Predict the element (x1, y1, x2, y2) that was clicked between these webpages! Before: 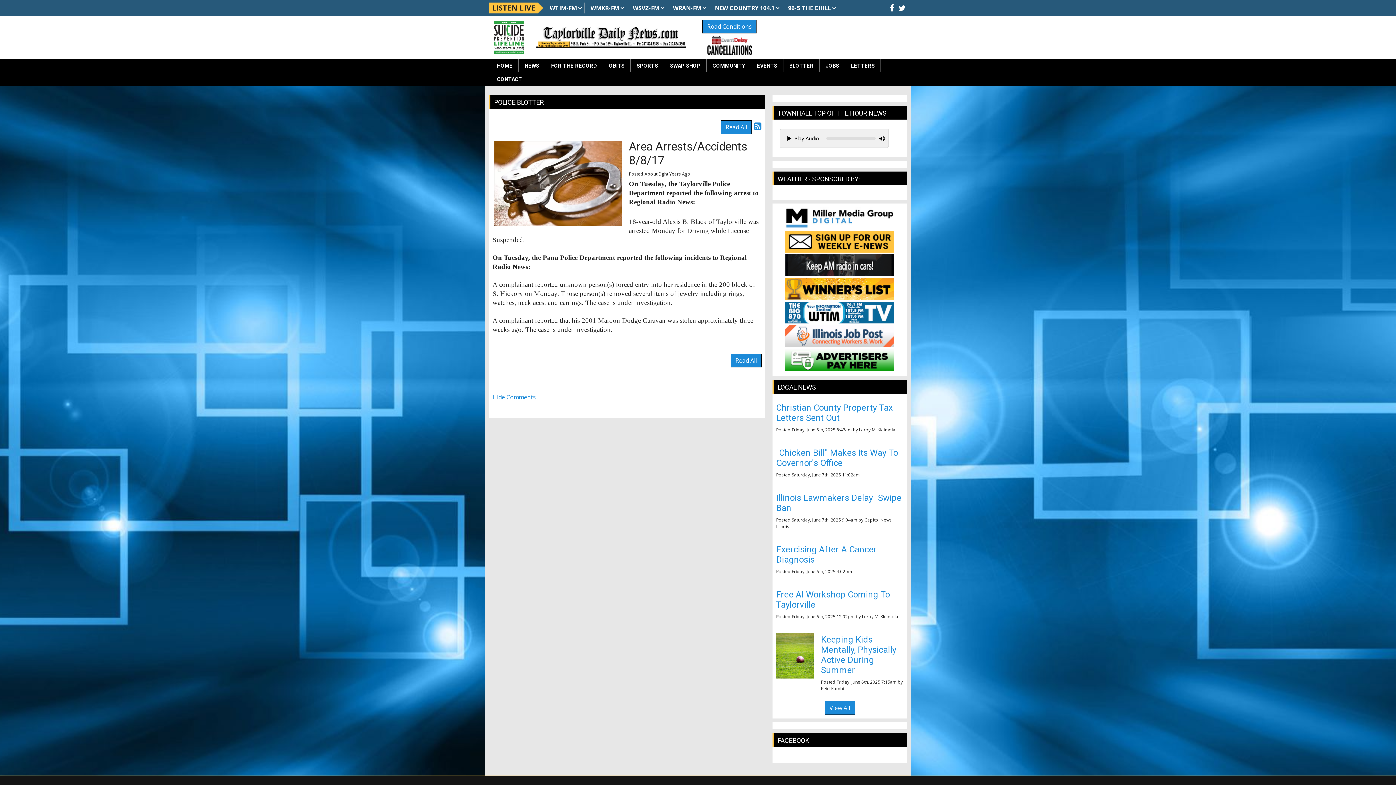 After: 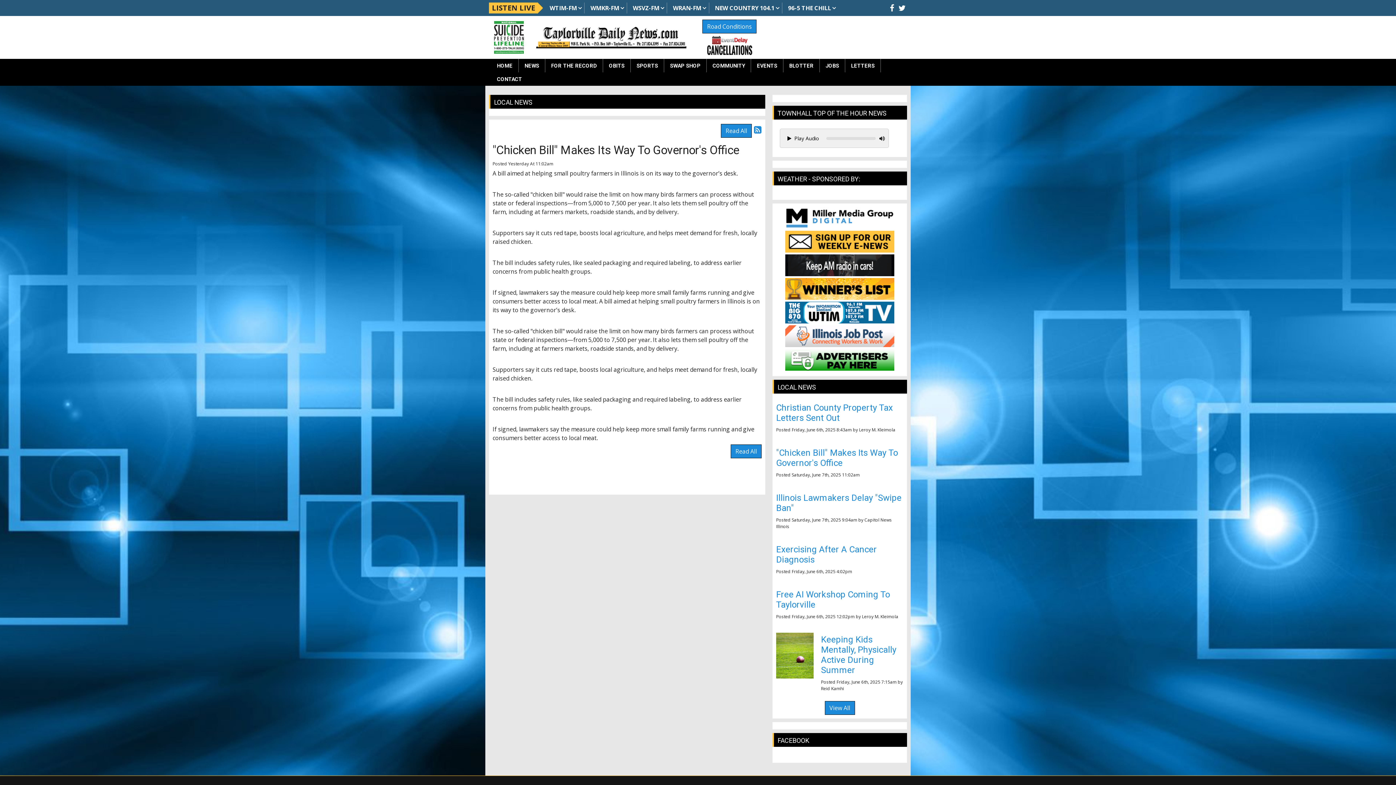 Action: bbox: (776, 448, 898, 468) label: "Chicken Bill" Makes Its Way To Governor's Office